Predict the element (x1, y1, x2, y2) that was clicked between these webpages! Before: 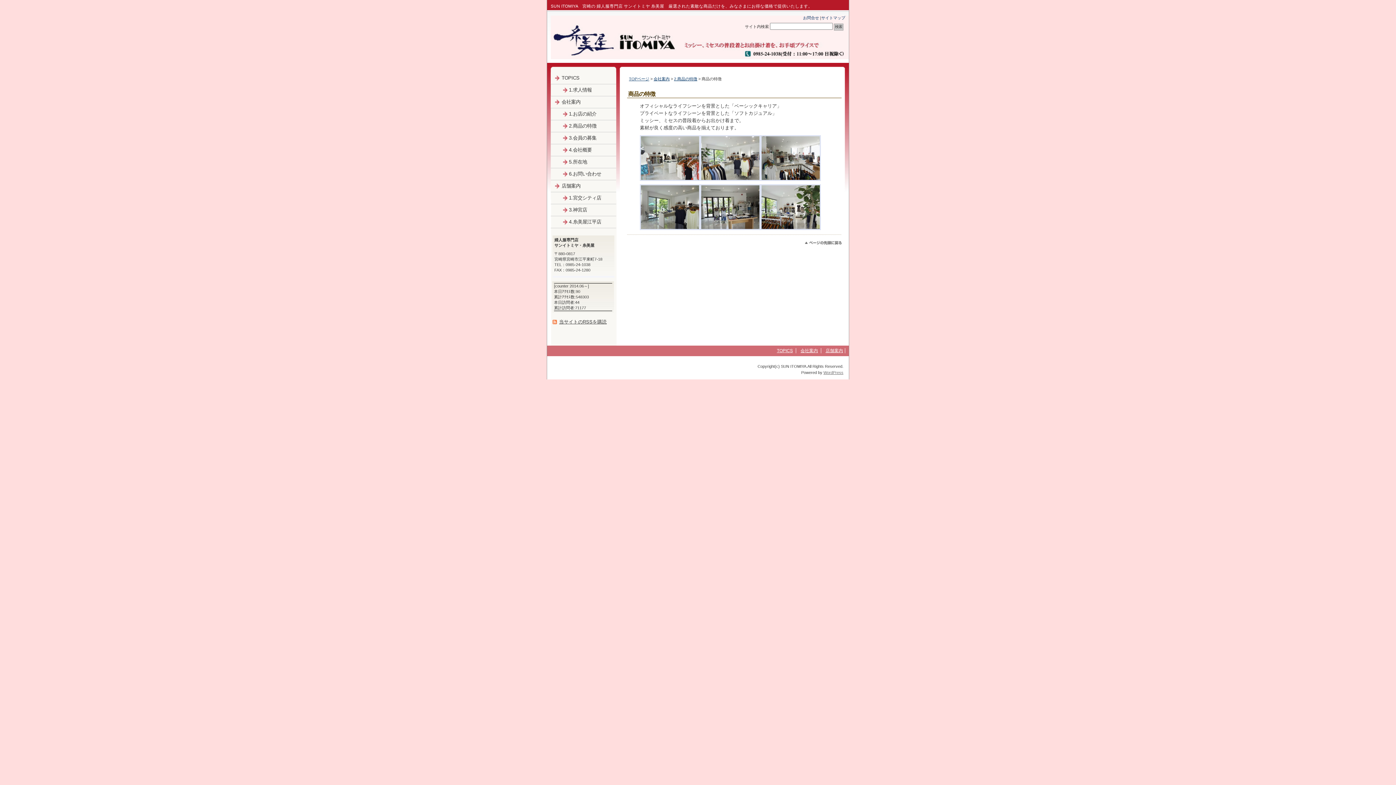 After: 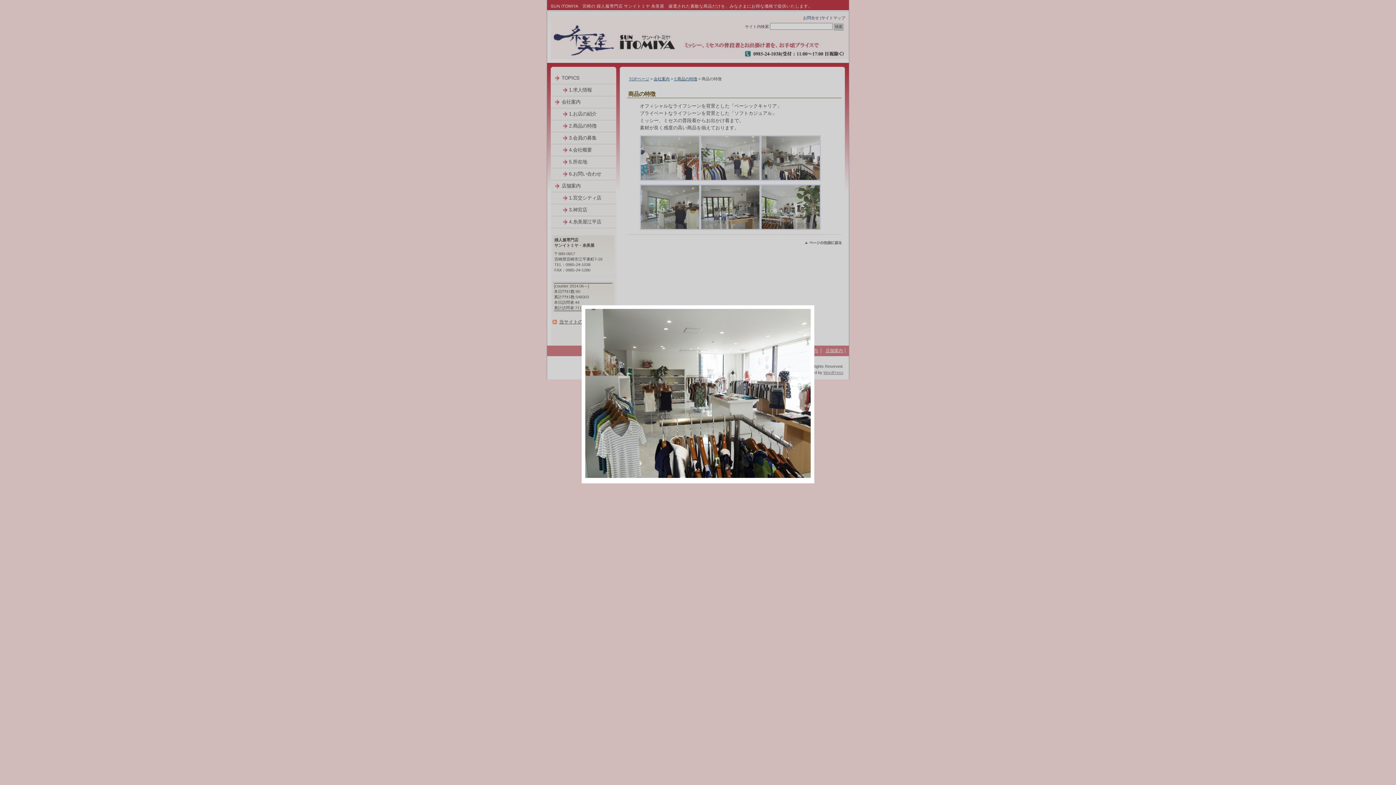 Action: bbox: (760, 176, 821, 182)